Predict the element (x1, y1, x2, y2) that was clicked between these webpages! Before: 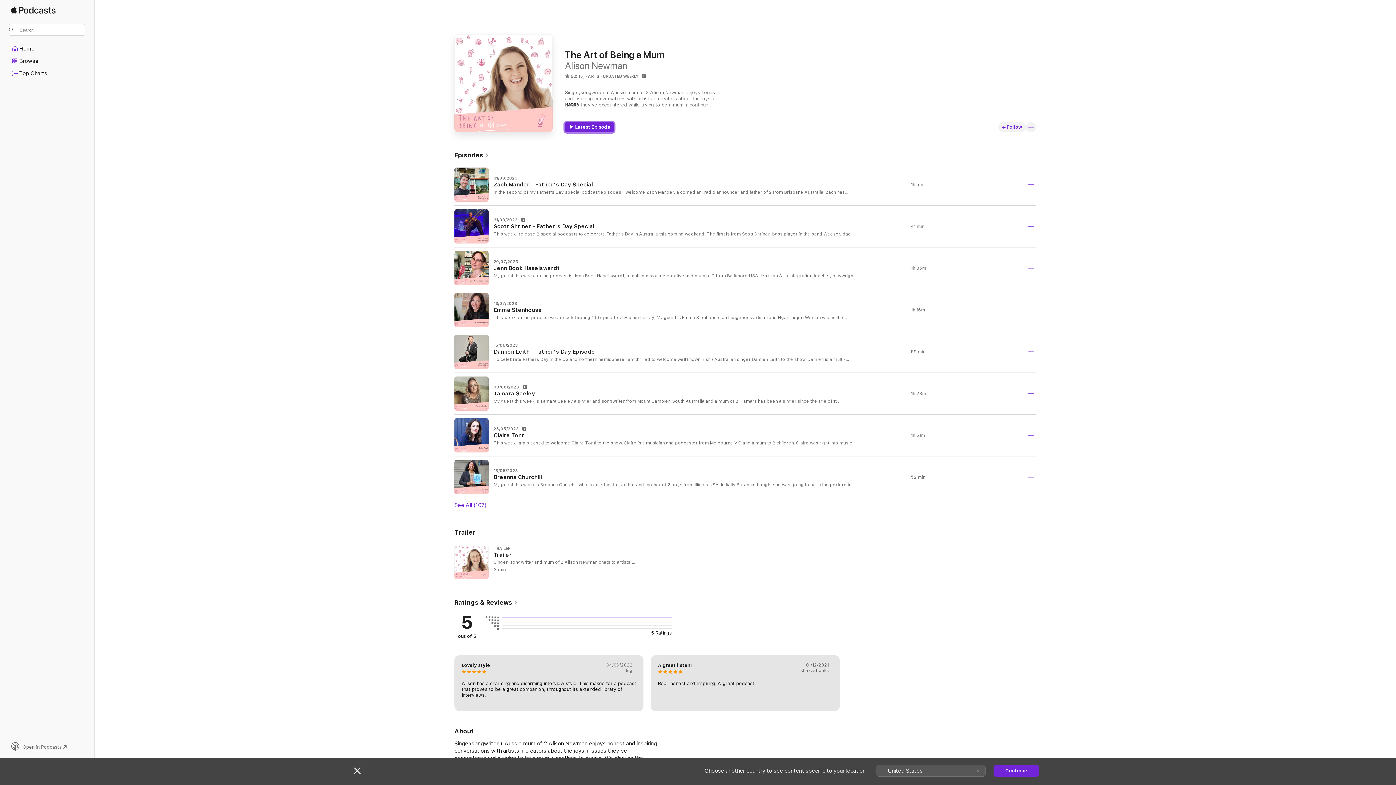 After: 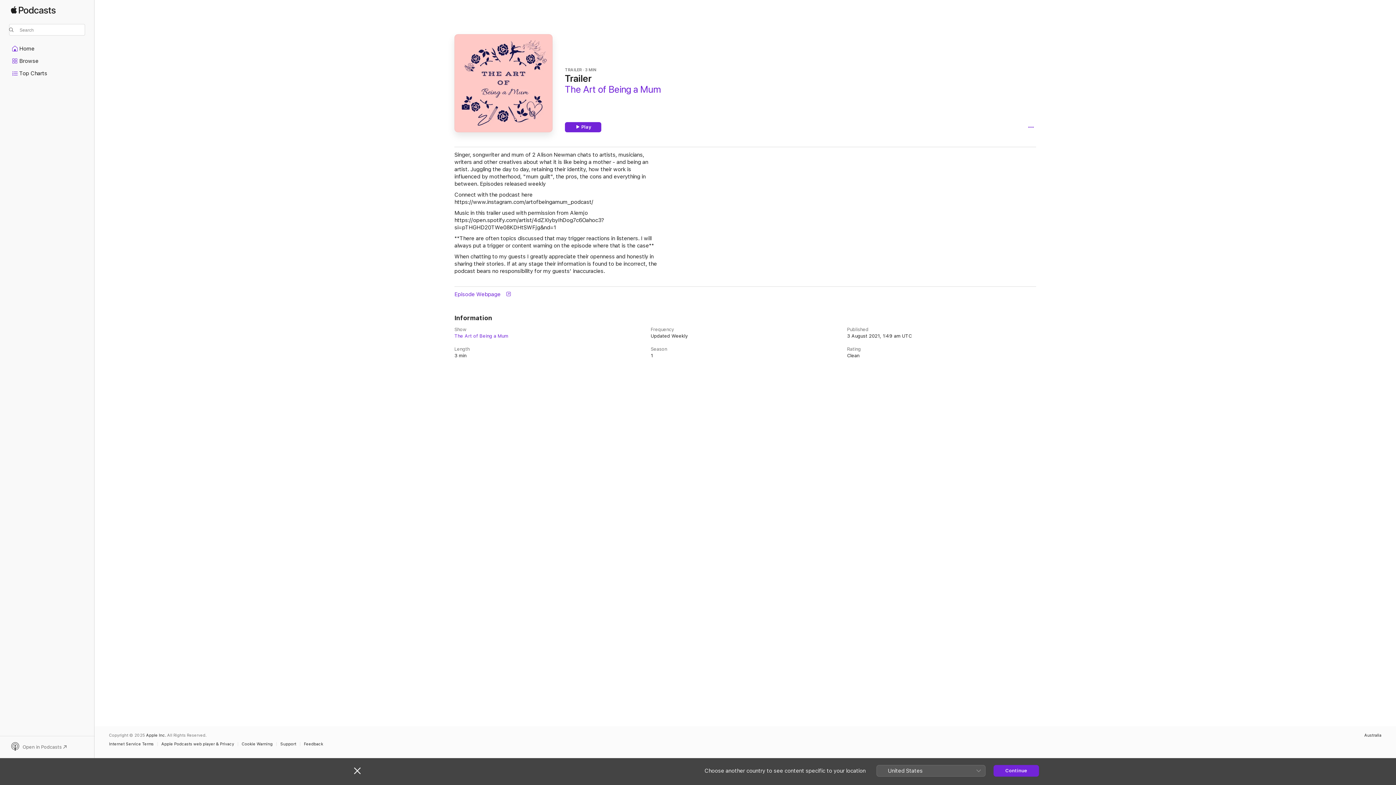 Action: label: TRAILER

Trailer

Singer, songwriter and mum of 2 Alison Newman chats to artists, musicians, writers and other creatives about what it is like being a mother - and being an artist. Juggling the day to day, retaining their identity, how their work is influenced by motherhood, "mum guilt", the pros, the cons and everything in between. Episodes released weekly Connect with the podcast here https://www.instagram.com/artofbeingamum_podcast/ Music in this trailer used with permission from Alemjo https://open.spotify.com/artist/4dZXIybyIhDog7c6Oahoc3?si=pTHGHD20TWe08KDHtSWFjg&nd=1 **There are often topics discussed that may trigger reactions in listeners. I will always put a trigger or content warning on the episode where that is the case** When chatting to my guests I greatly appreciate their openness and honestly in sharing their stories. If at any stage their information is found to be incorrect, the podcast bears no responsibility for my guests' inaccuracies.

3 min bbox: (454, 541, 643, 582)